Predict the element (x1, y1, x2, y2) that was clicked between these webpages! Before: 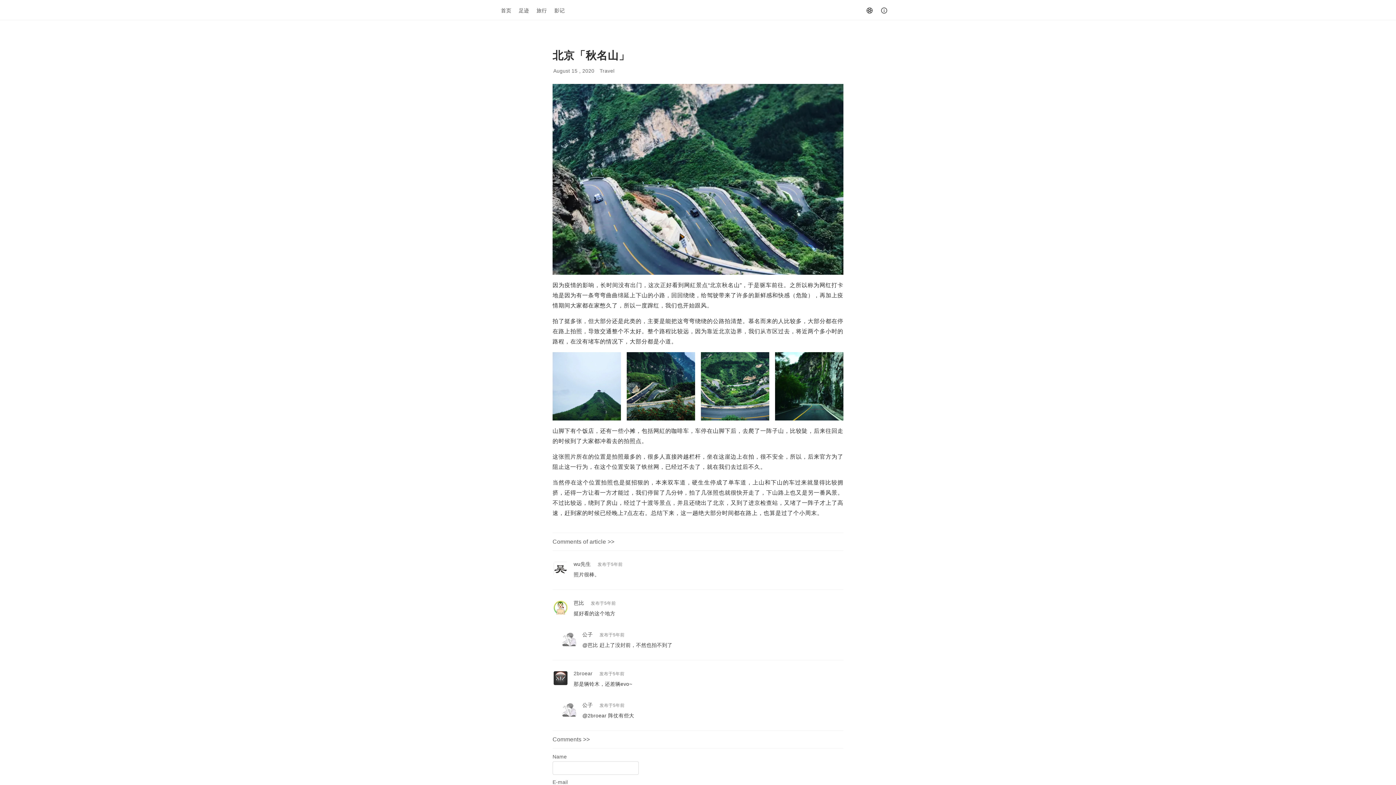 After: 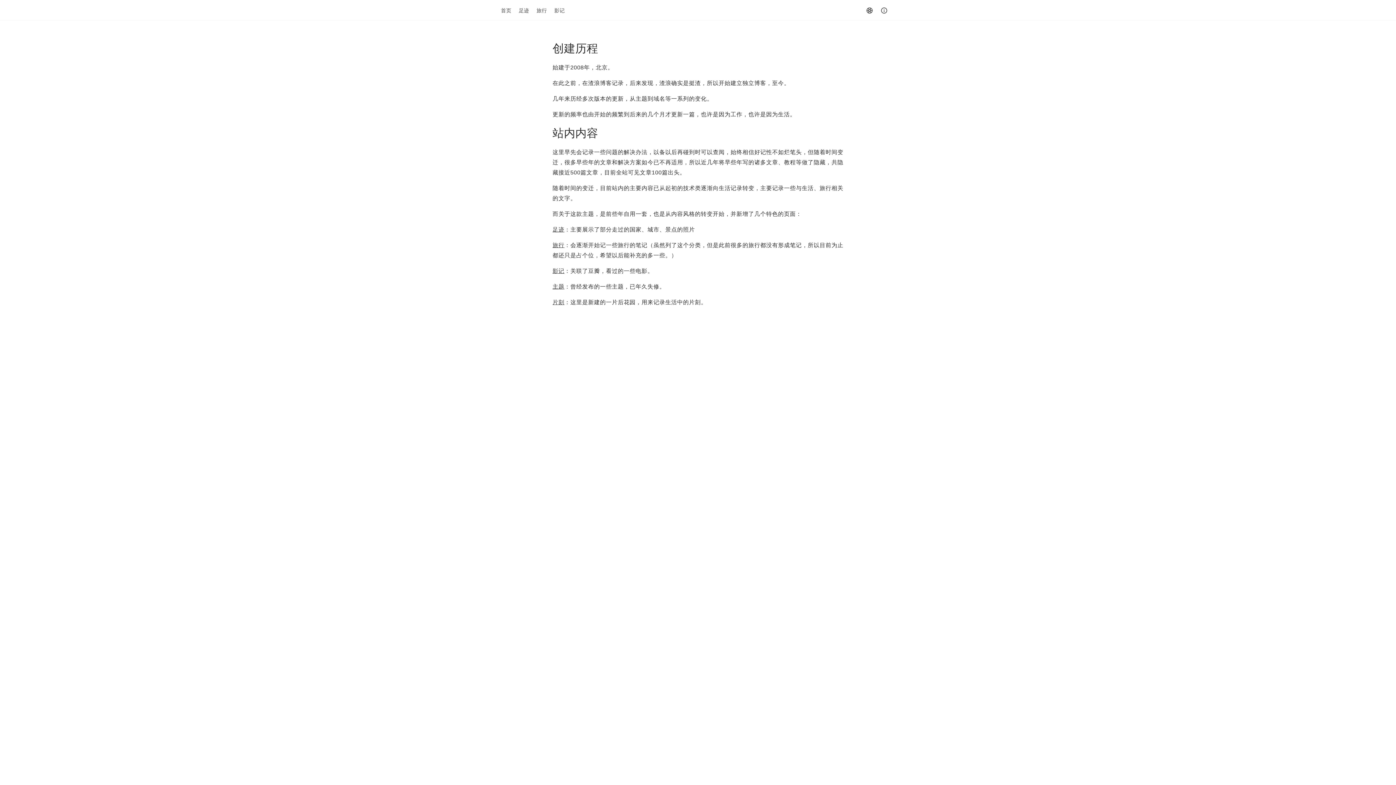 Action: bbox: (877, 6, 890, 12)